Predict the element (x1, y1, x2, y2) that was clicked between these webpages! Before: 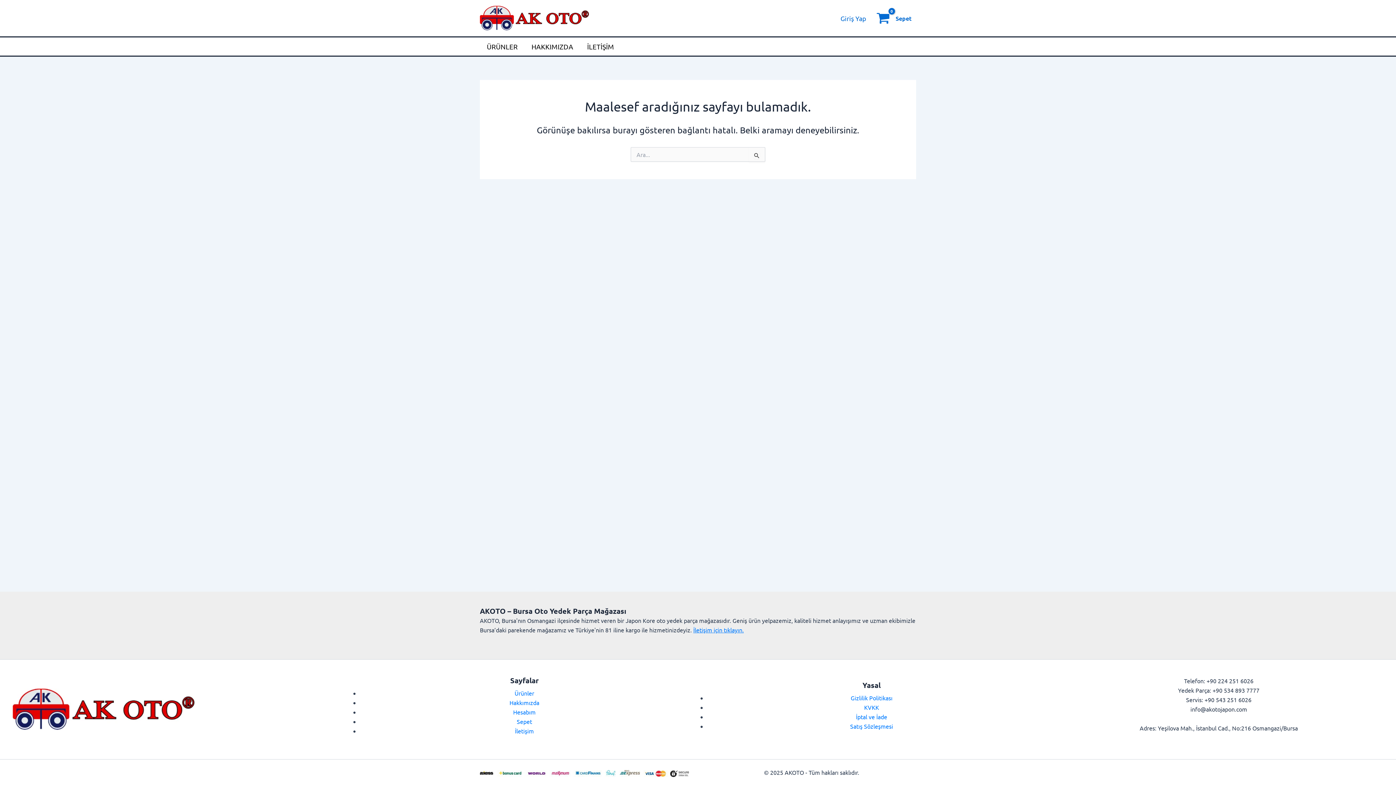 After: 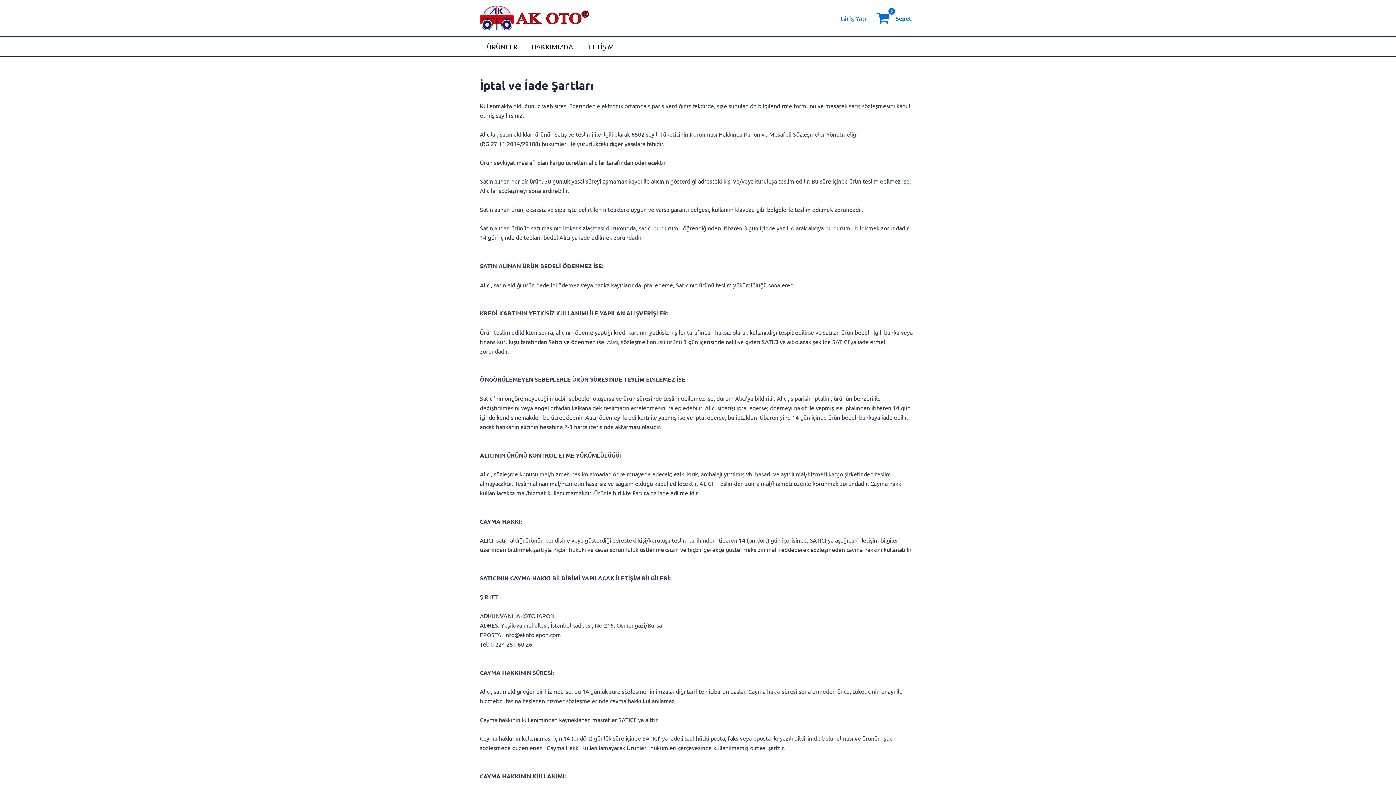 Action: bbox: (856, 713, 887, 720) label: İptal ve İade